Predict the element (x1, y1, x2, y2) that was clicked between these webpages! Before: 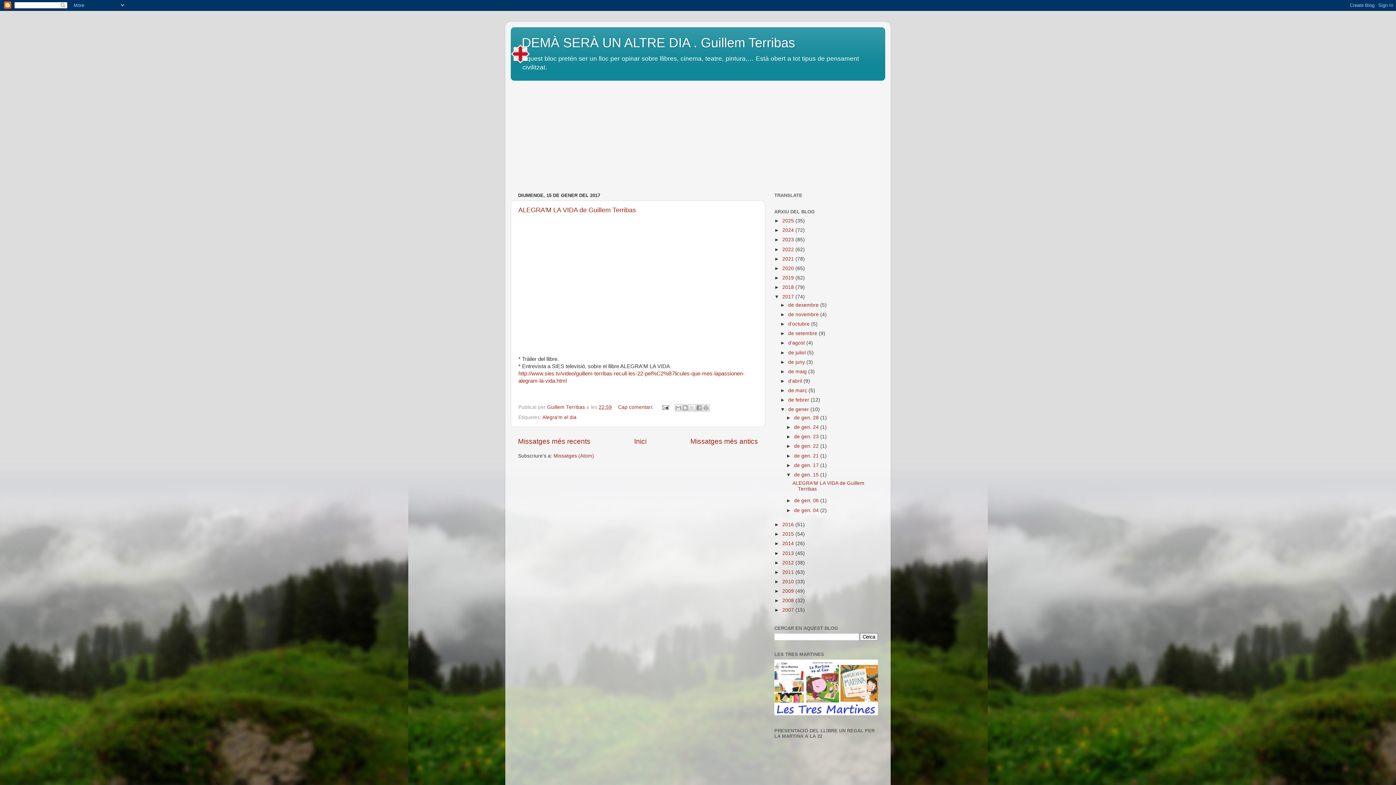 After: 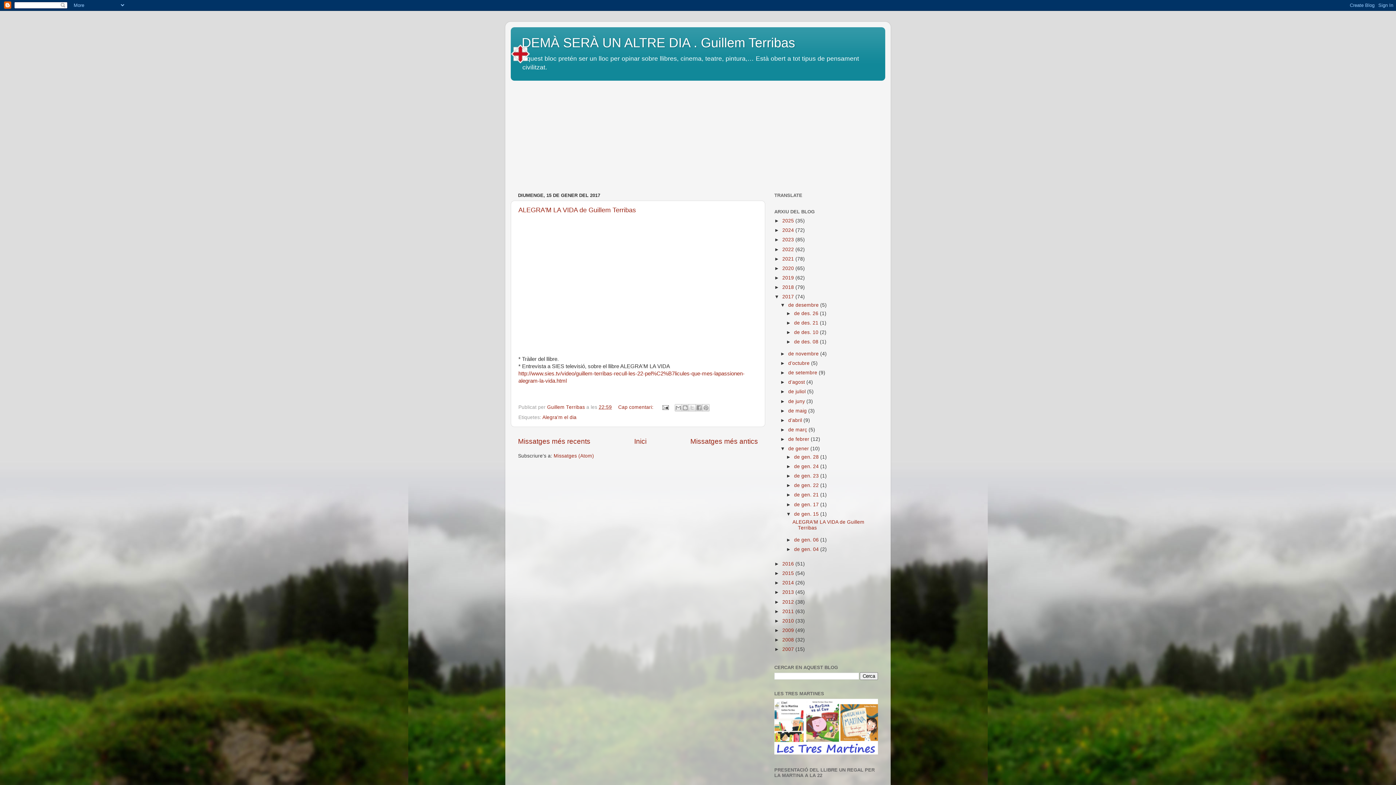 Action: bbox: (780, 302, 788, 307) label: ►  